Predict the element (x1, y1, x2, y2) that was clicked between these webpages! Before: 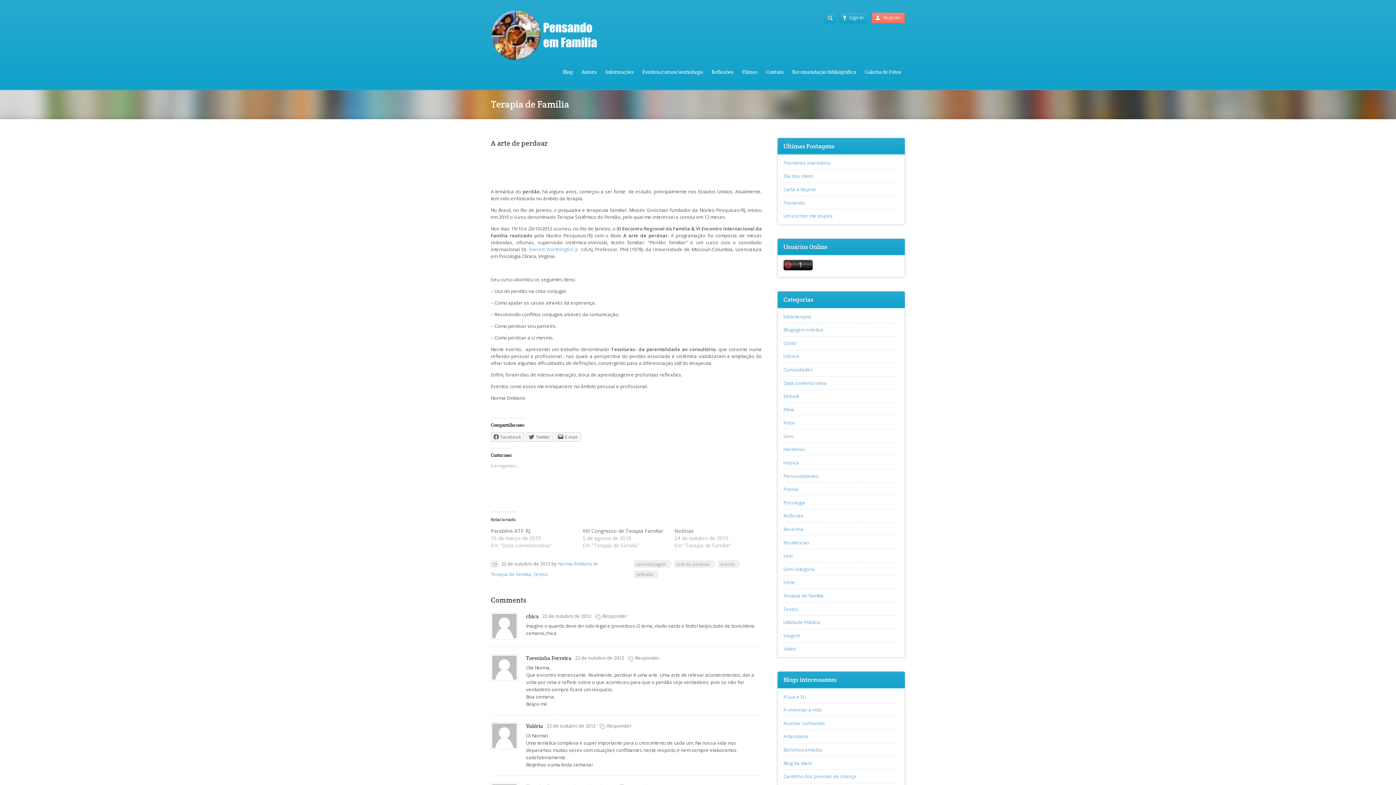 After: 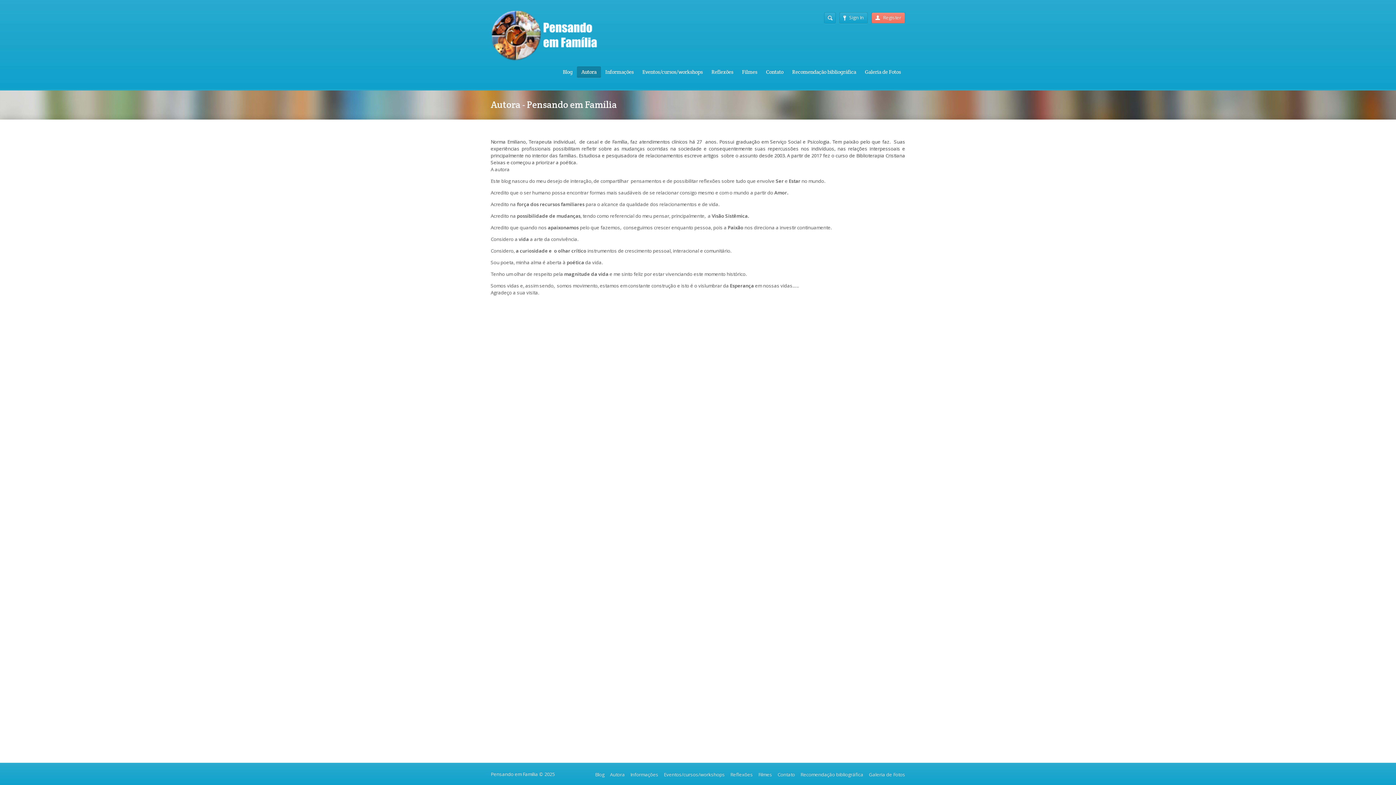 Action: label: Autora bbox: (577, 66, 601, 77)